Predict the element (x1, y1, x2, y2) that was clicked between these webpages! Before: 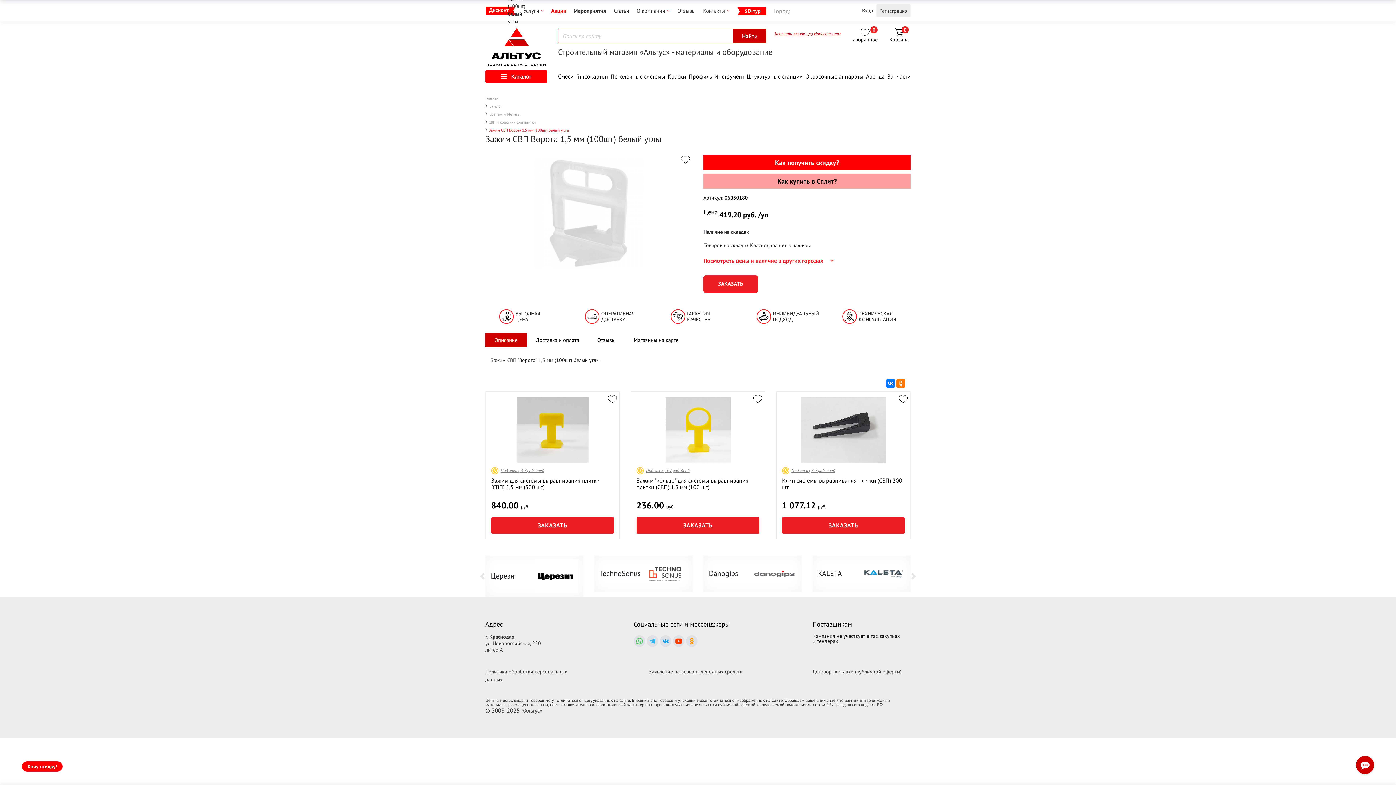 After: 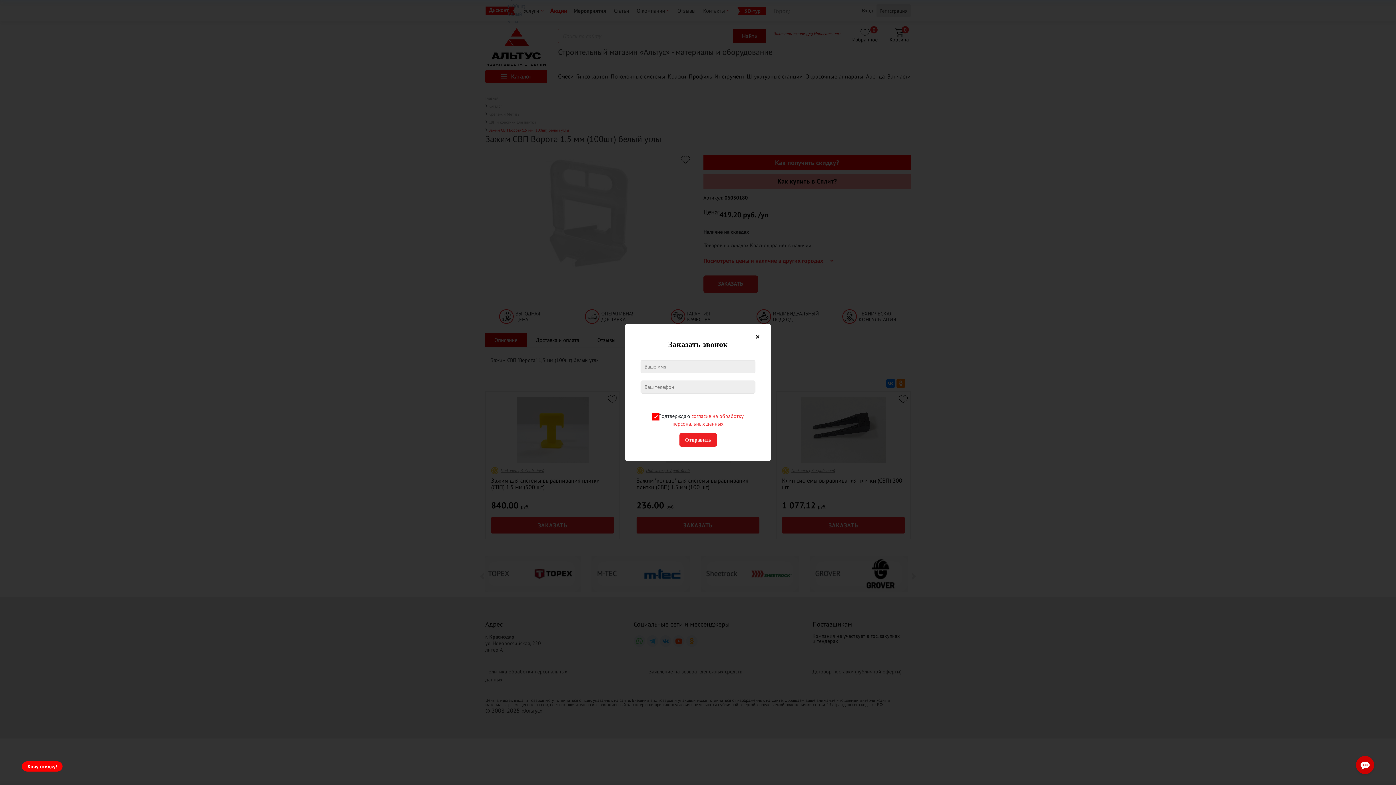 Action: label: Заказать звонок bbox: (774, 31, 805, 36)